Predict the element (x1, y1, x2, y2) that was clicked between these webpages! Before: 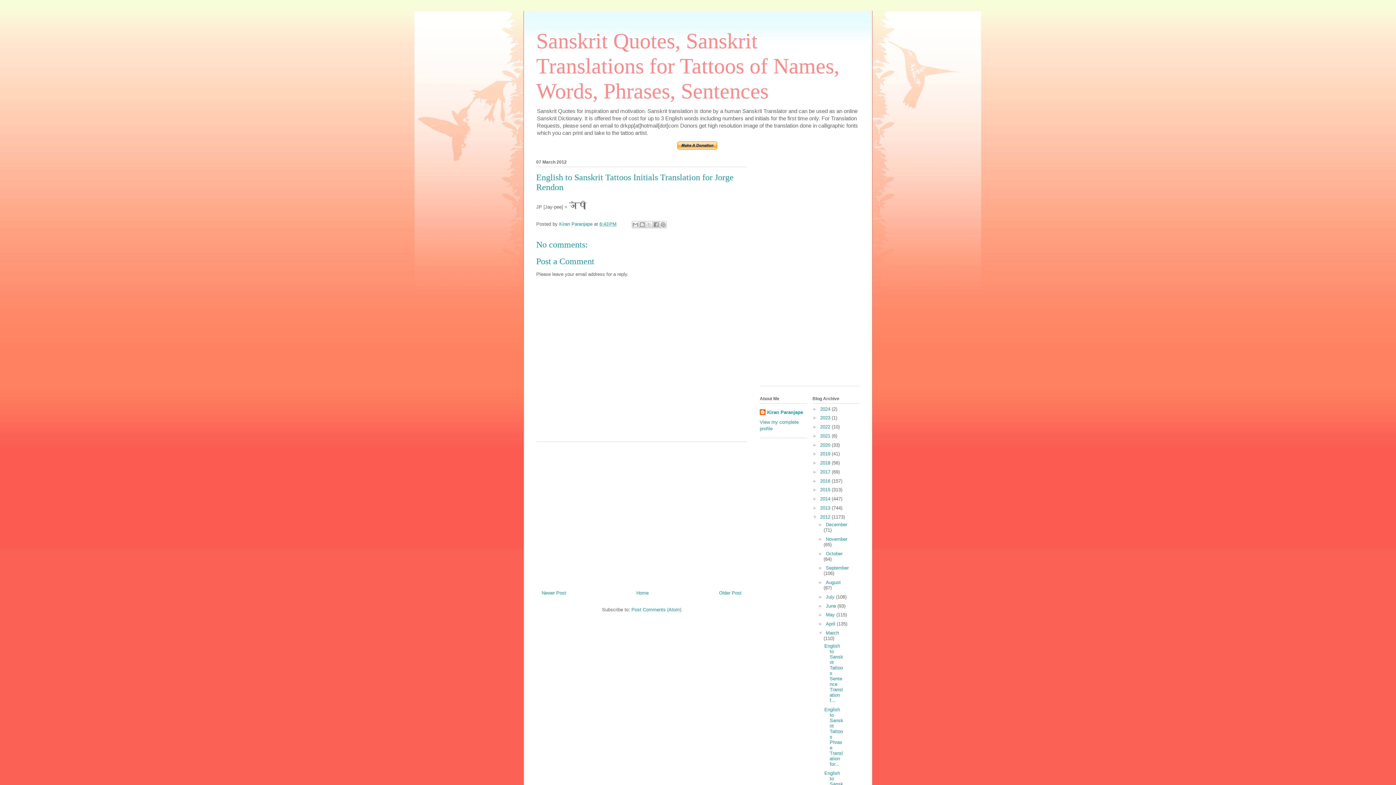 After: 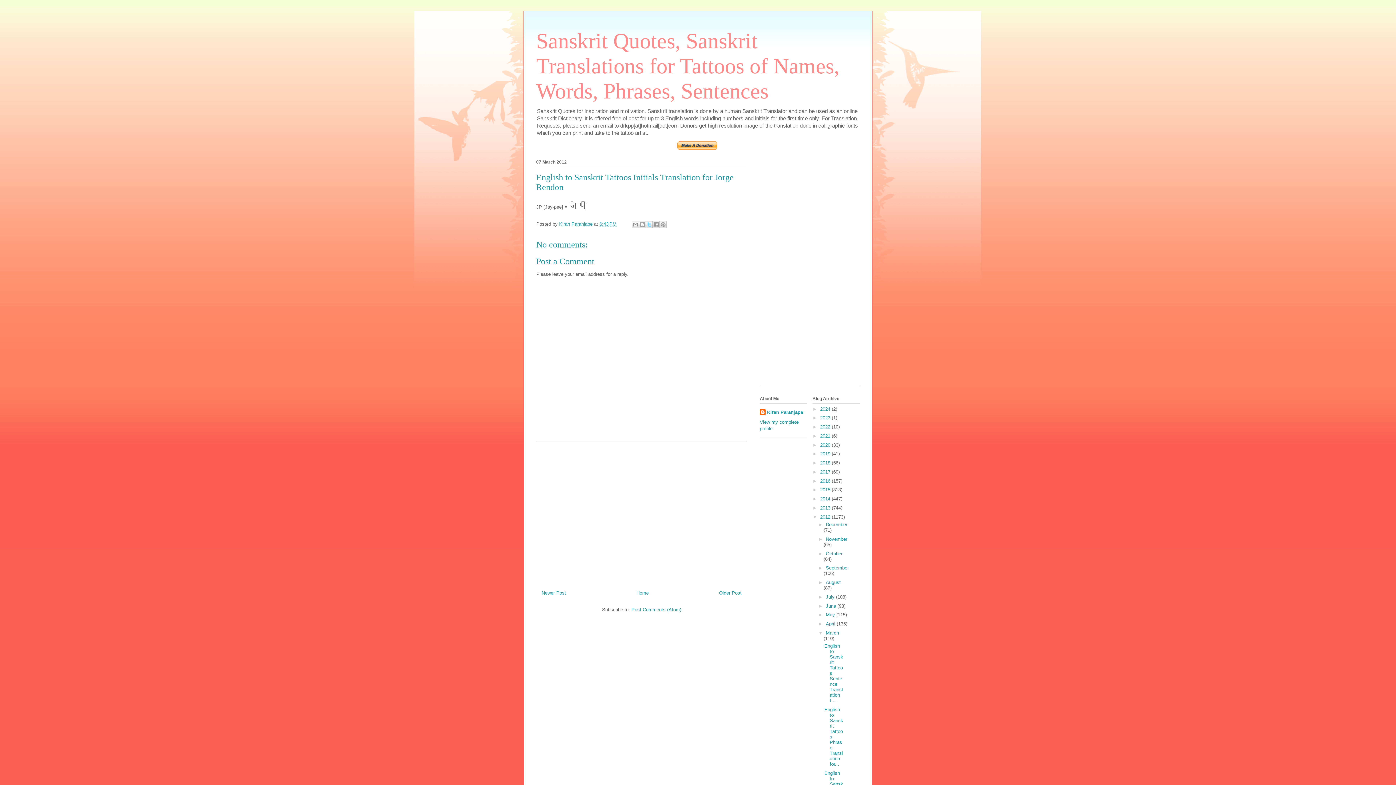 Action: label: Share to X bbox: (645, 220, 653, 228)